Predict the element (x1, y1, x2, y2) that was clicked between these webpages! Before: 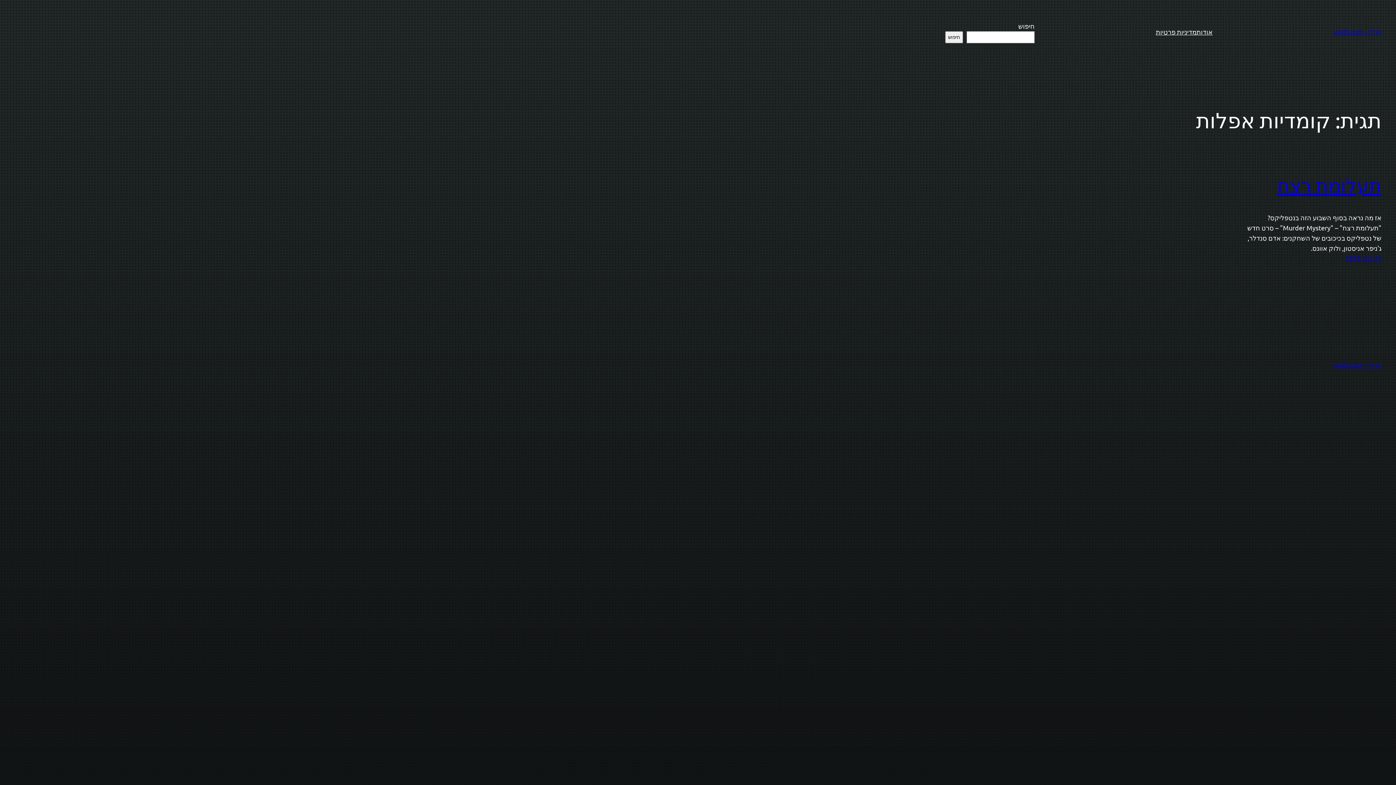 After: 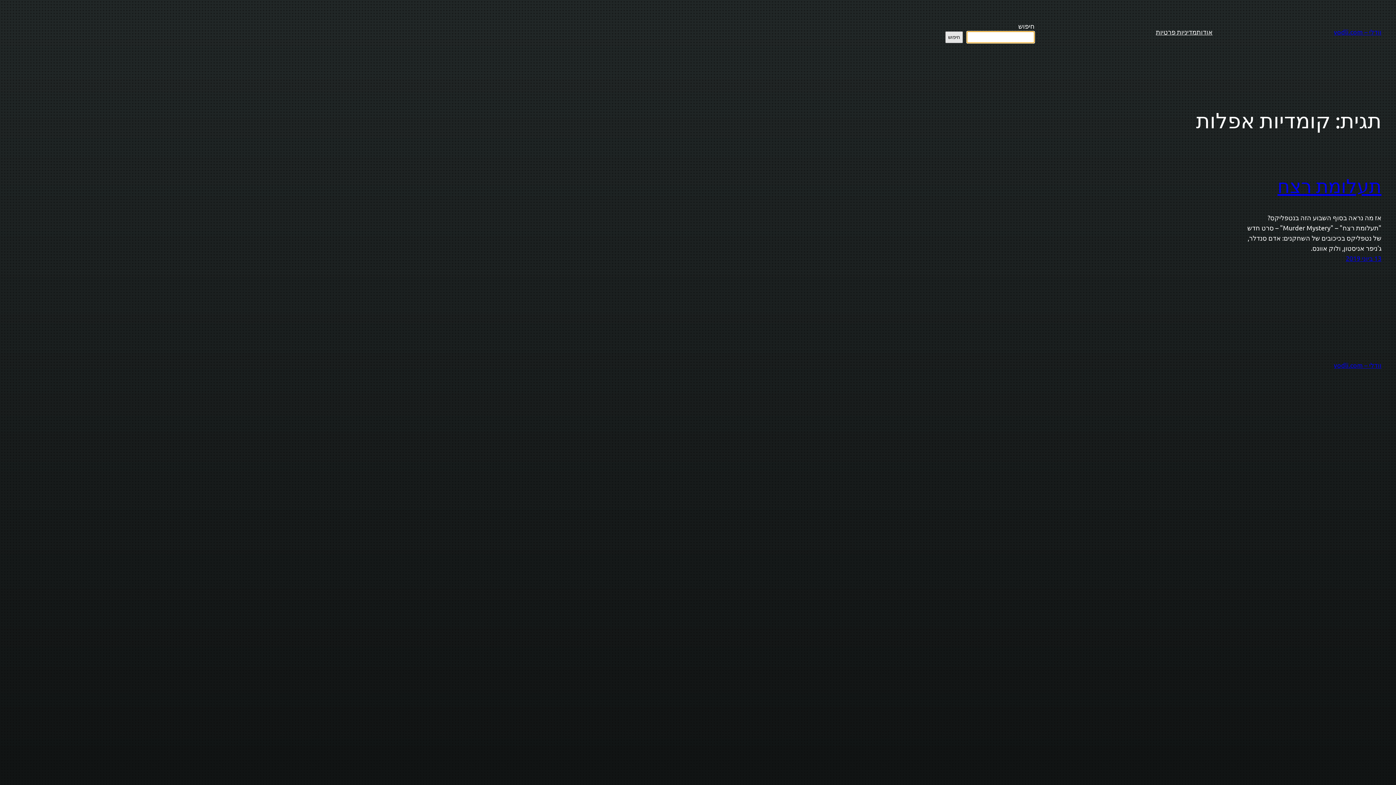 Action: label: חיפוש bbox: (945, 31, 963, 43)